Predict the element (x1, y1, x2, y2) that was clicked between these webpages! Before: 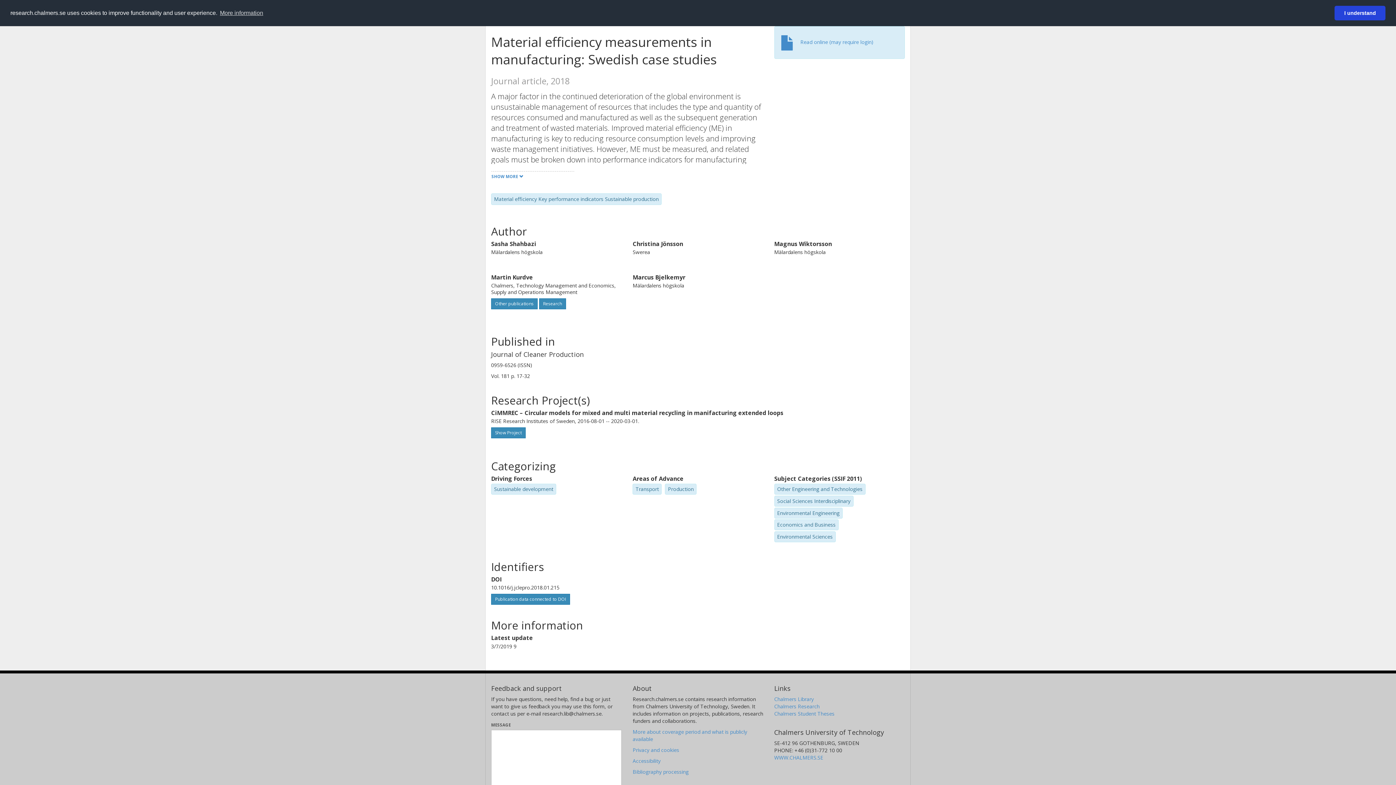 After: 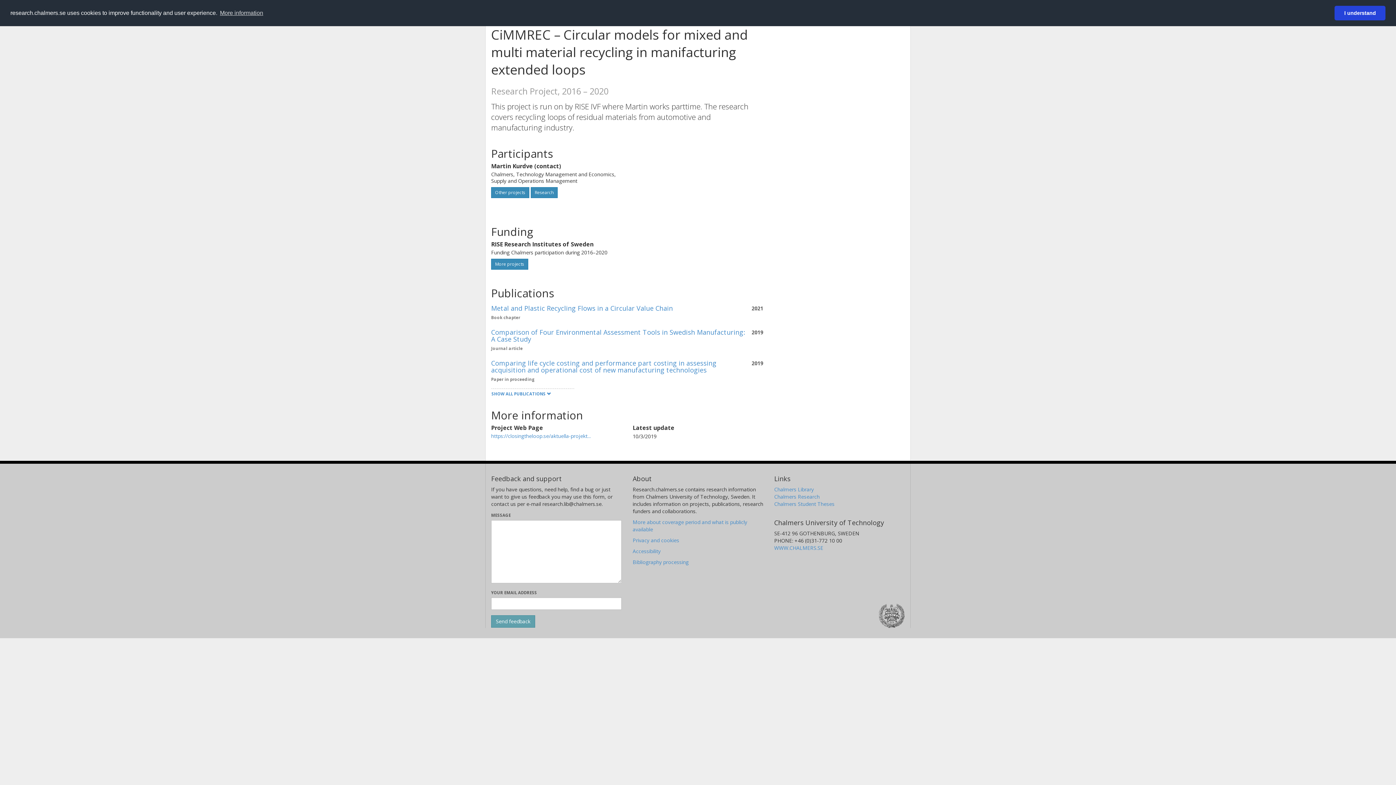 Action: label: Show Project bbox: (491, 427, 525, 438)